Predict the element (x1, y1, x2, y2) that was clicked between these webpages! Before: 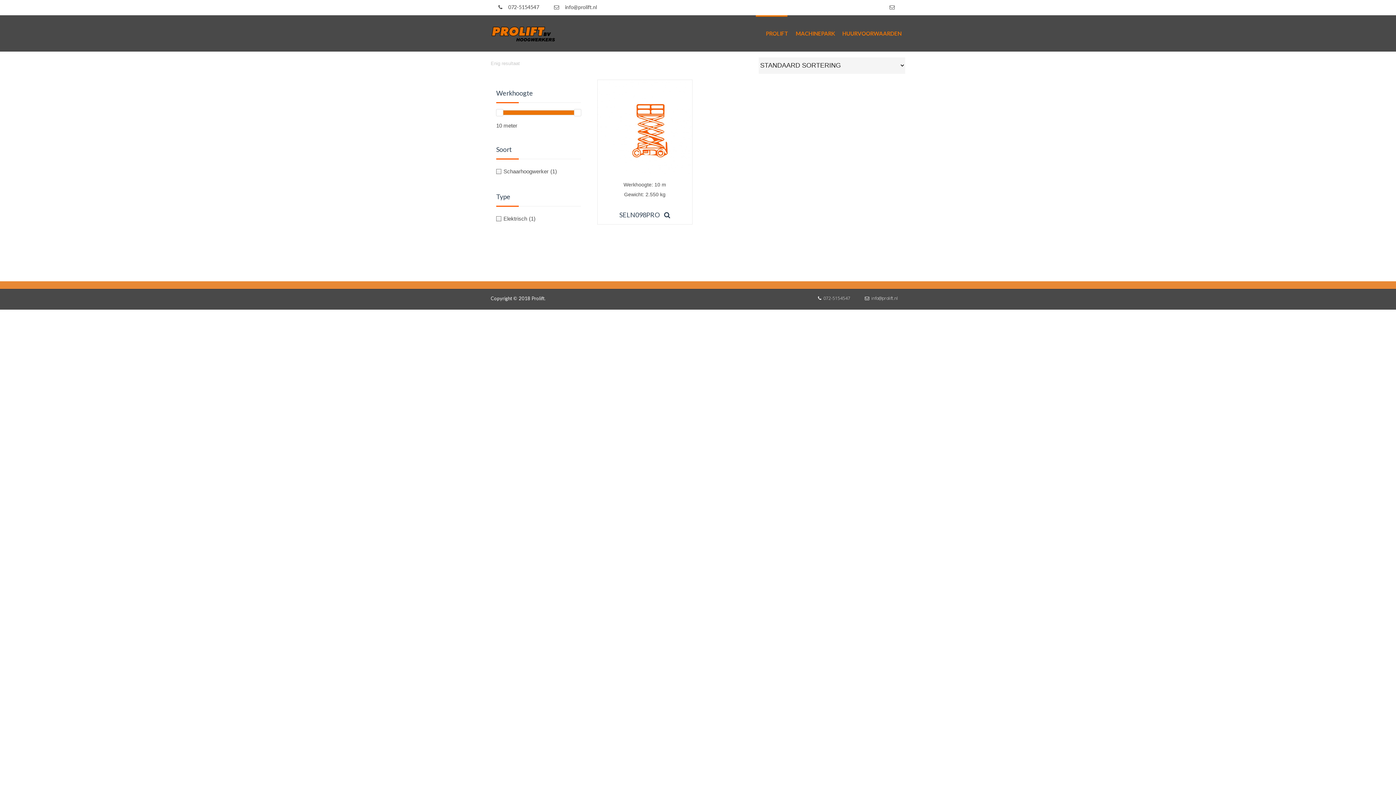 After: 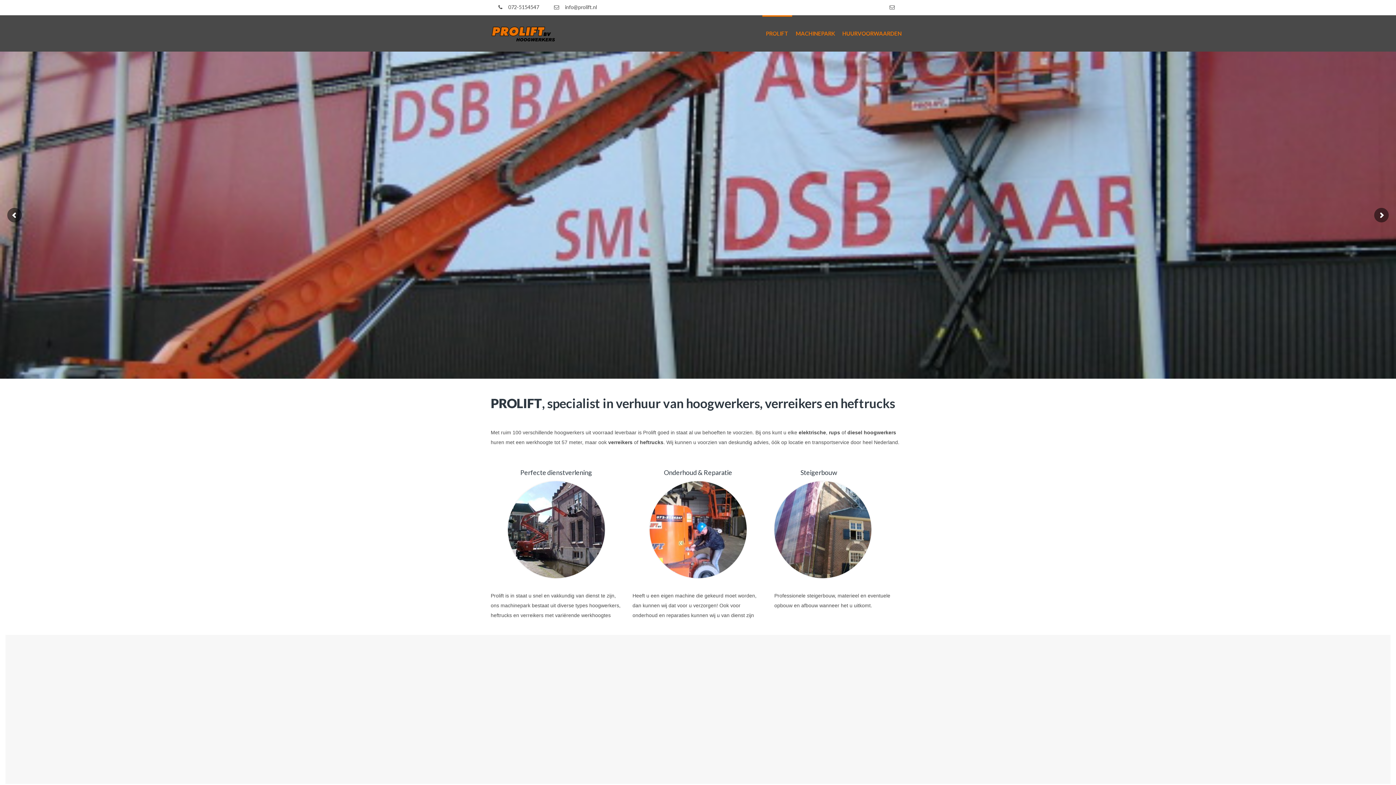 Action: bbox: (490, 23, 556, 43)